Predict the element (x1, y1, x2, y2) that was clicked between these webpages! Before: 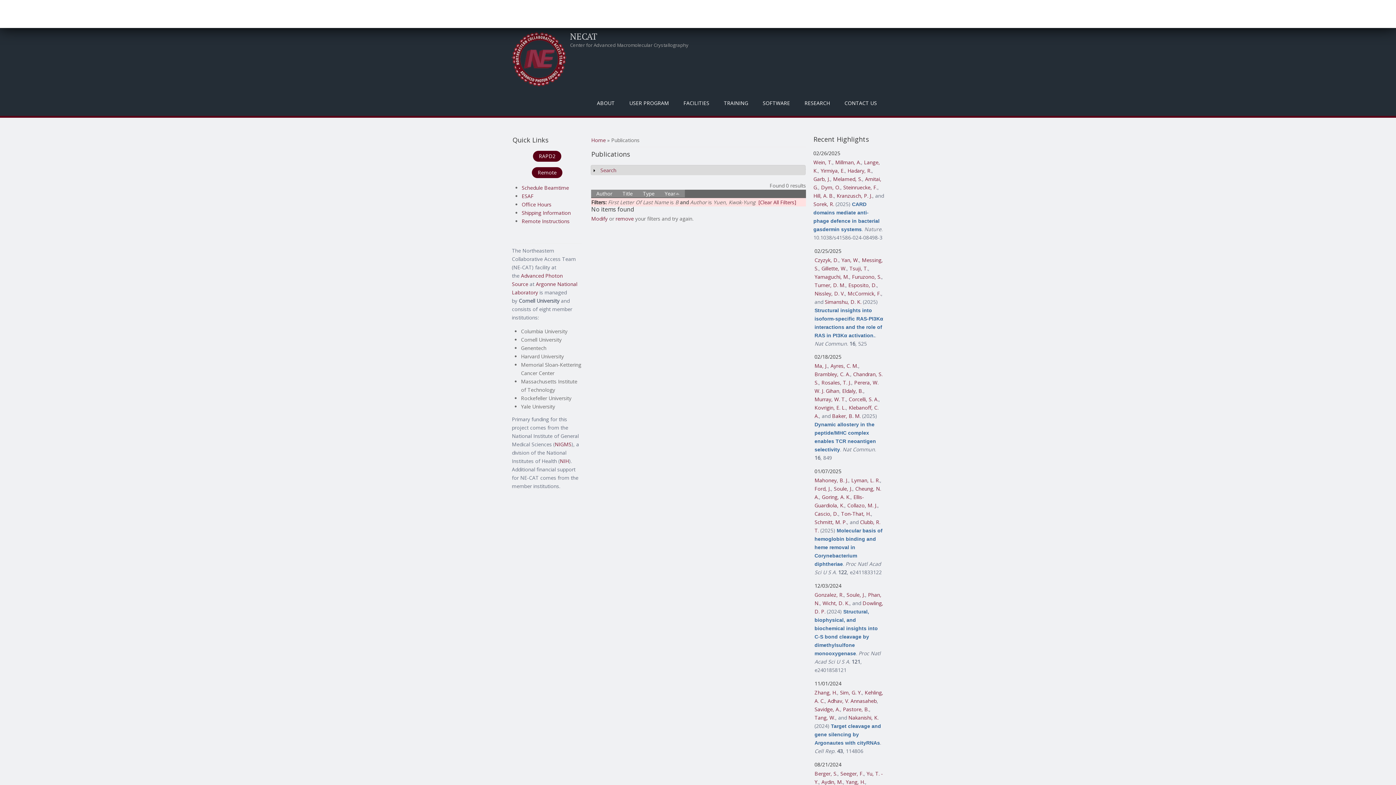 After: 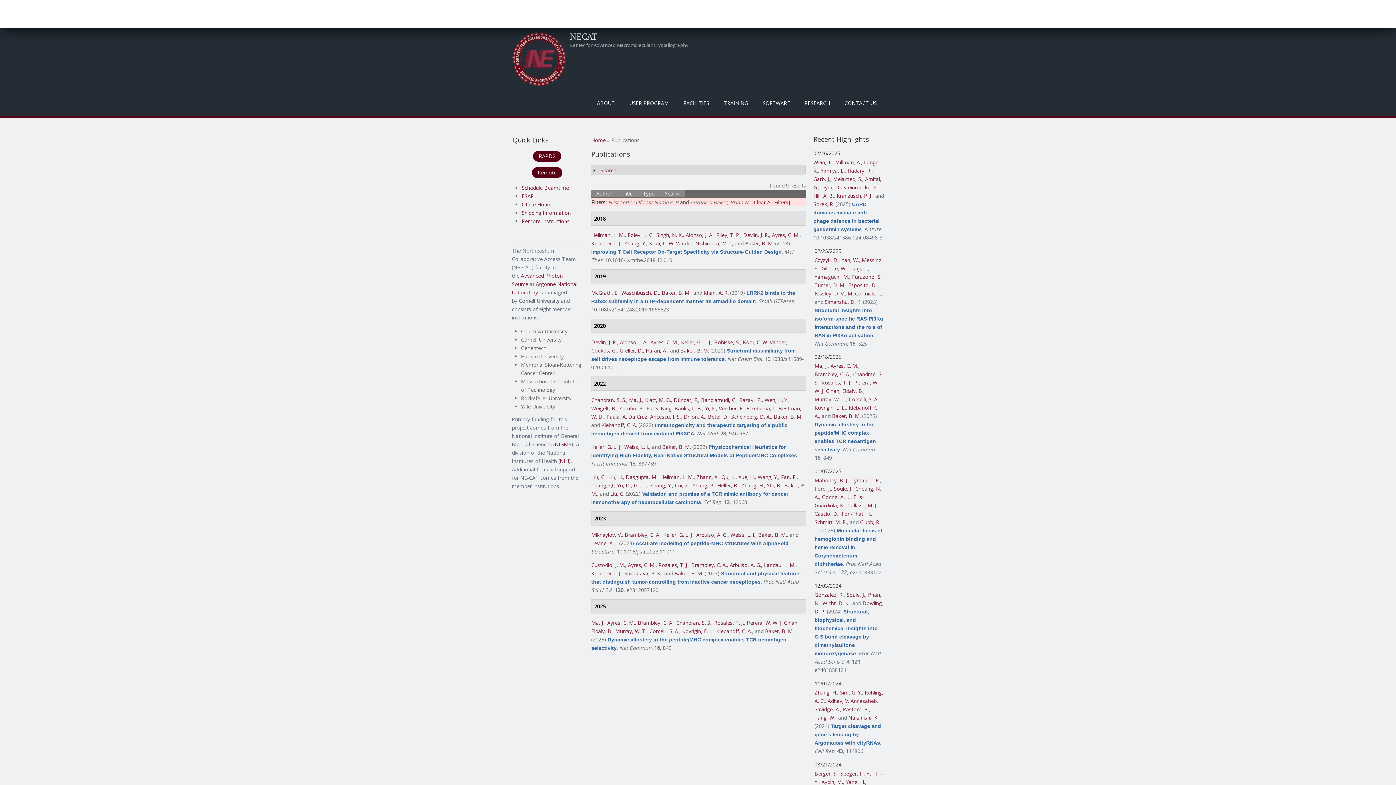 Action: label: Baker, B. M. bbox: (832, 412, 860, 419)